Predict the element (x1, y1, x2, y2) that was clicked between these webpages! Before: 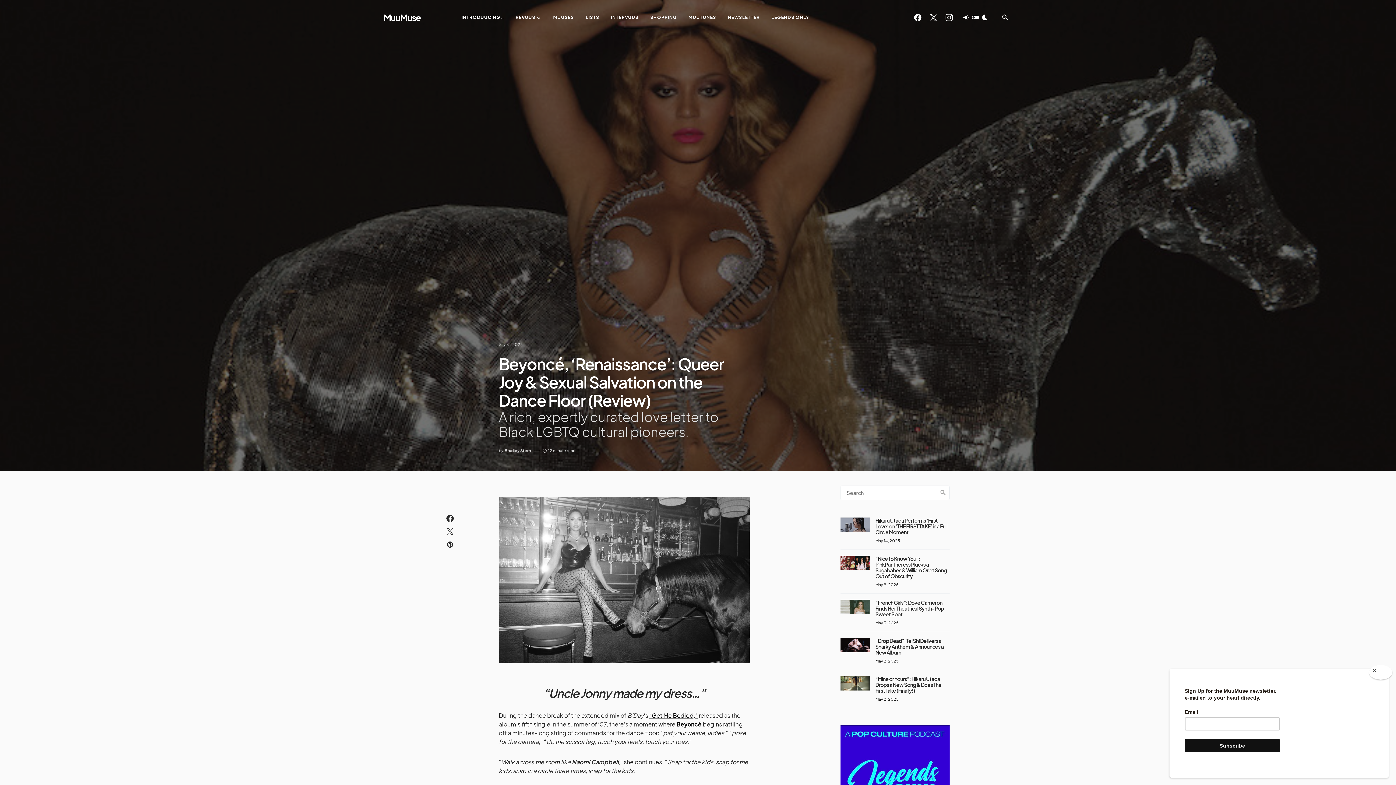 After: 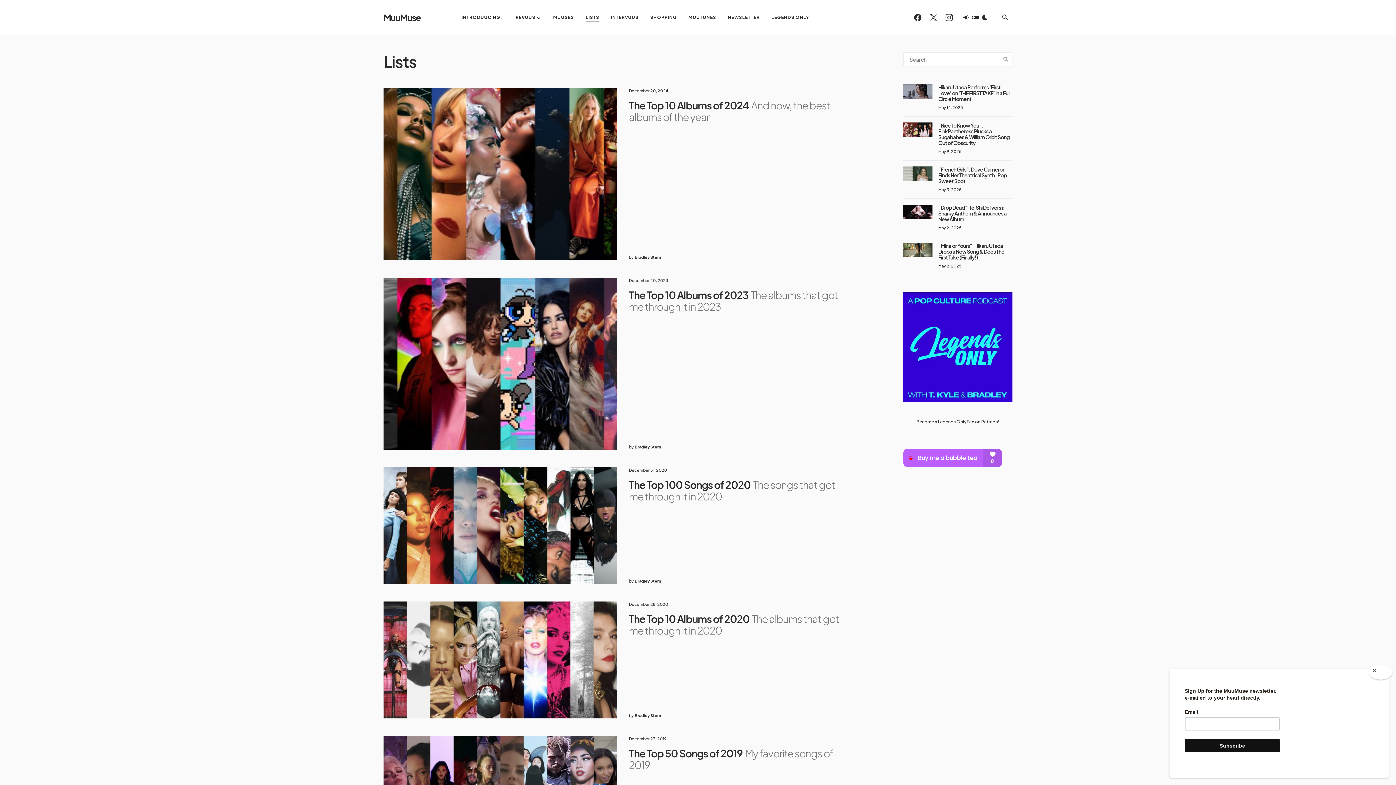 Action: label: LISTS bbox: (585, 0, 599, 34)